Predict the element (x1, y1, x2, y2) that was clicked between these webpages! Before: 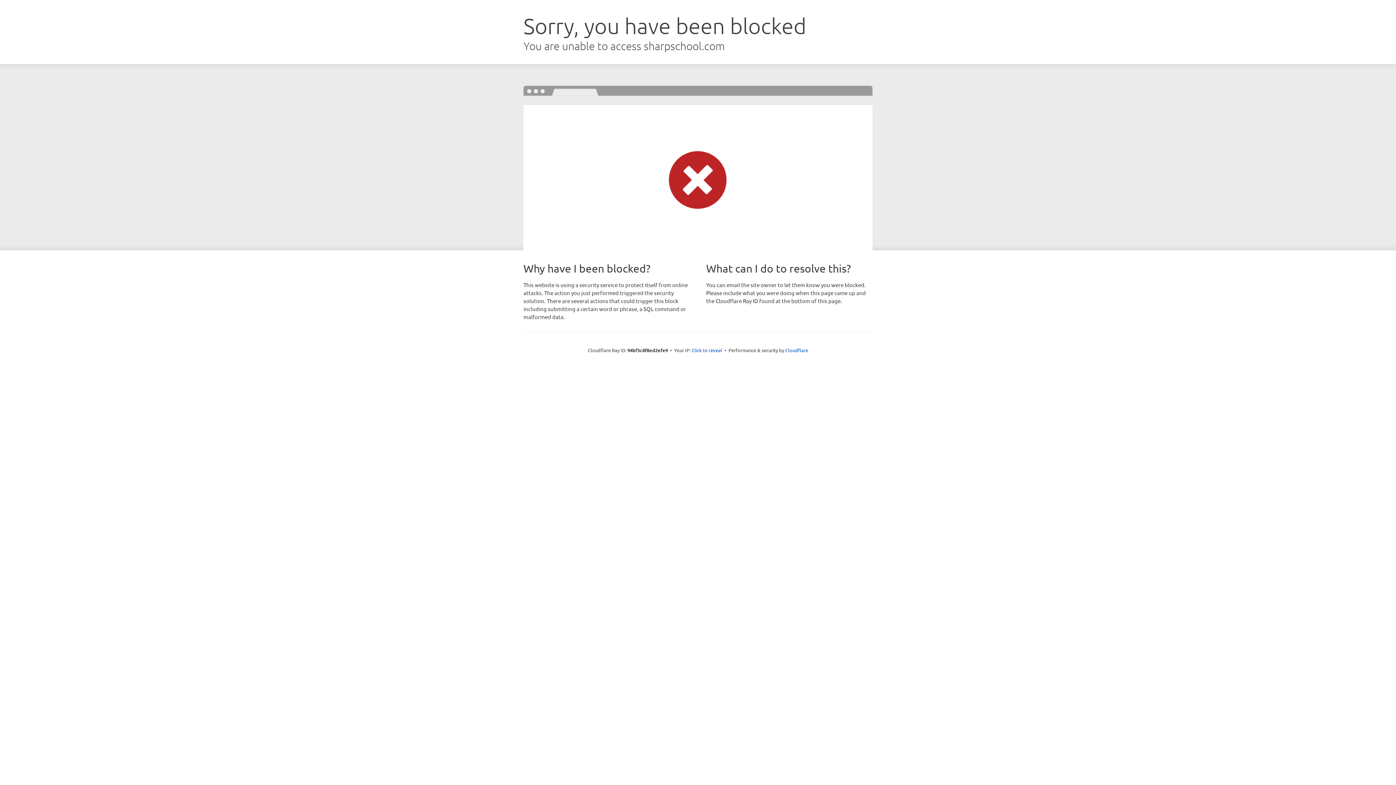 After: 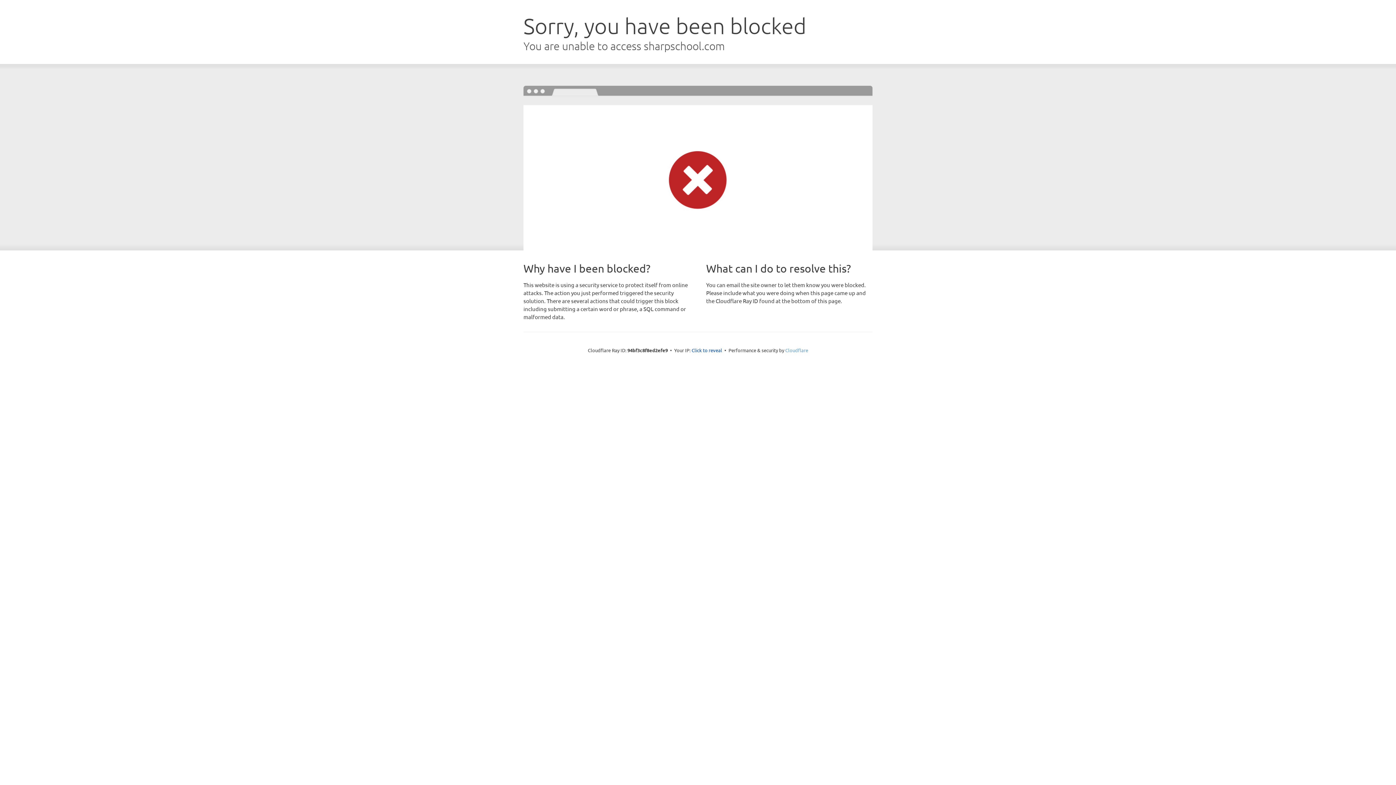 Action: bbox: (785, 347, 808, 353) label: Cloudflare